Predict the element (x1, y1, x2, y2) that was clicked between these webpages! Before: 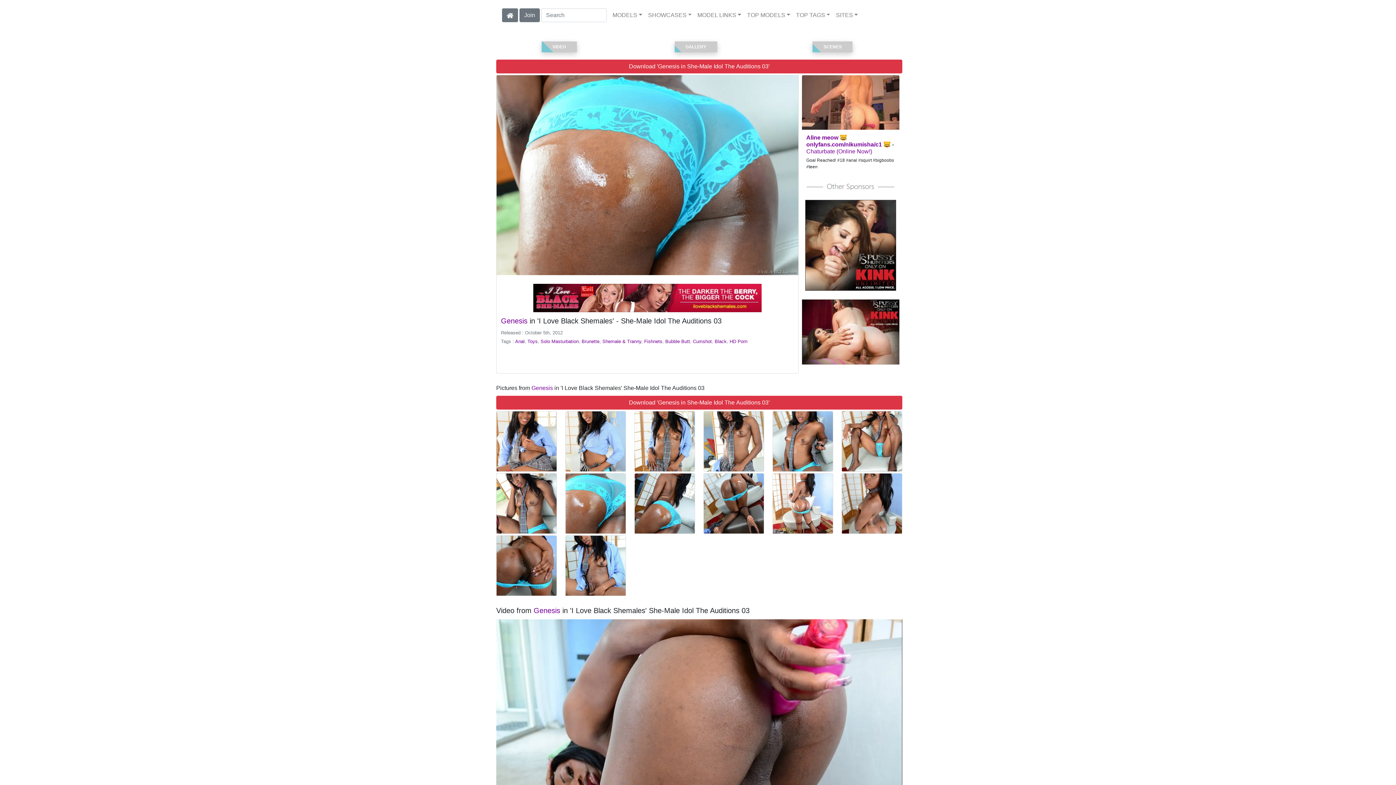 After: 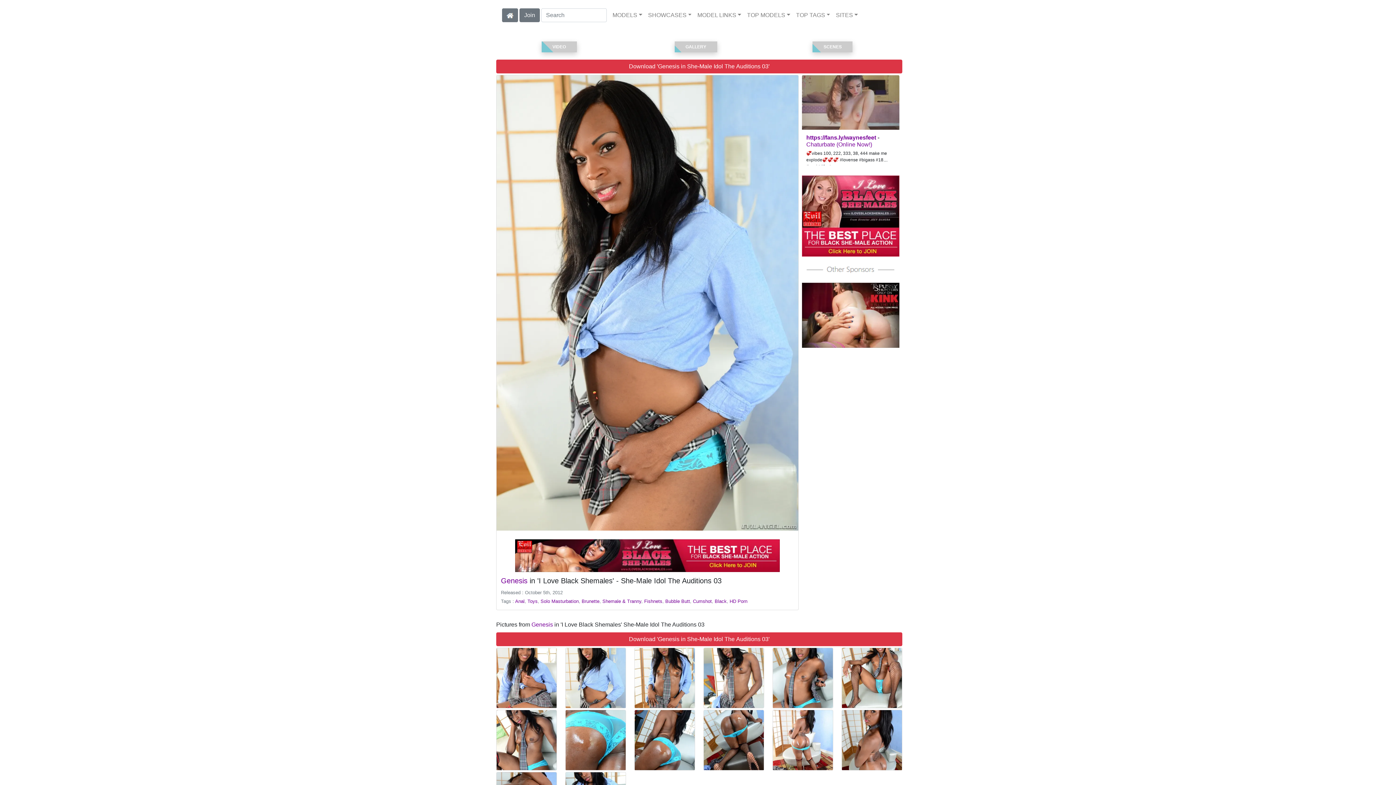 Action: bbox: (565, 411, 625, 471)